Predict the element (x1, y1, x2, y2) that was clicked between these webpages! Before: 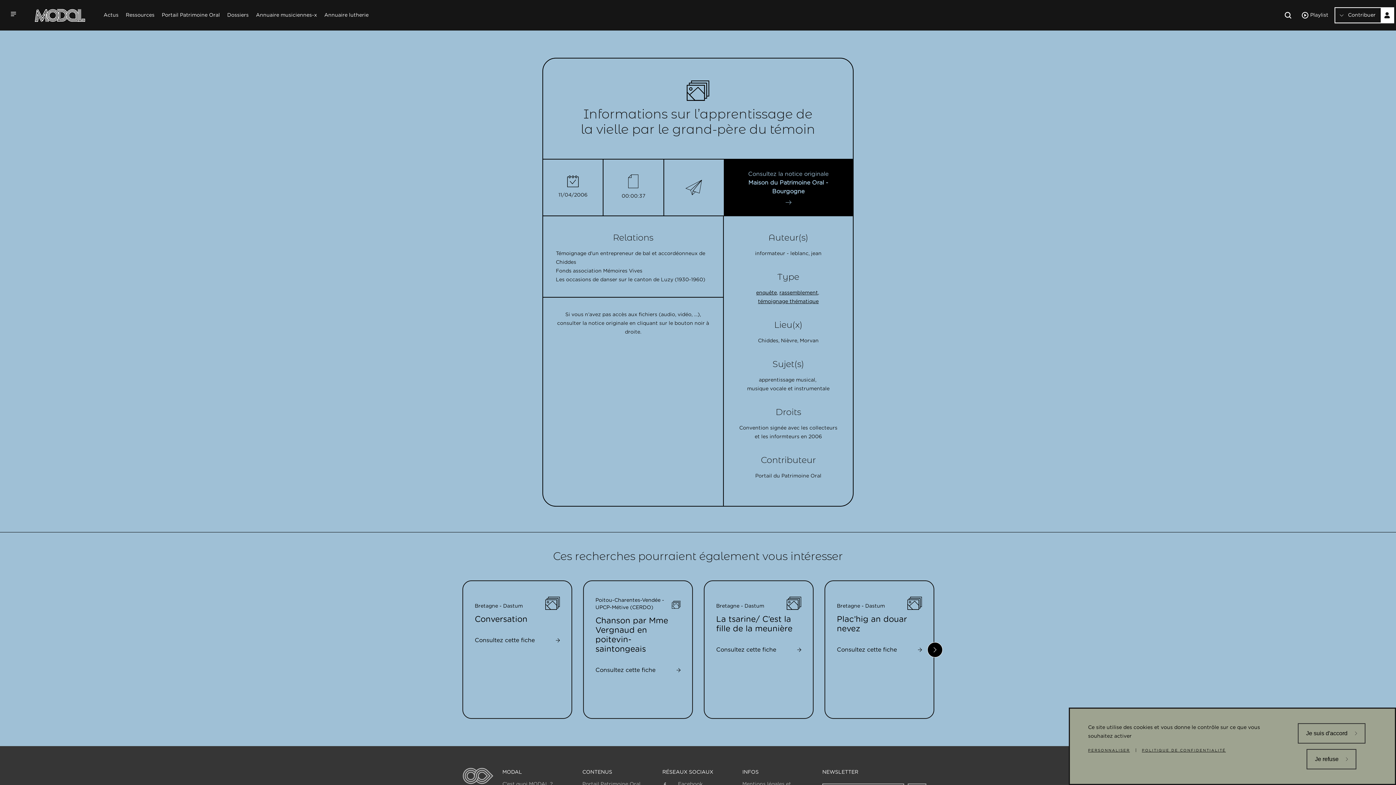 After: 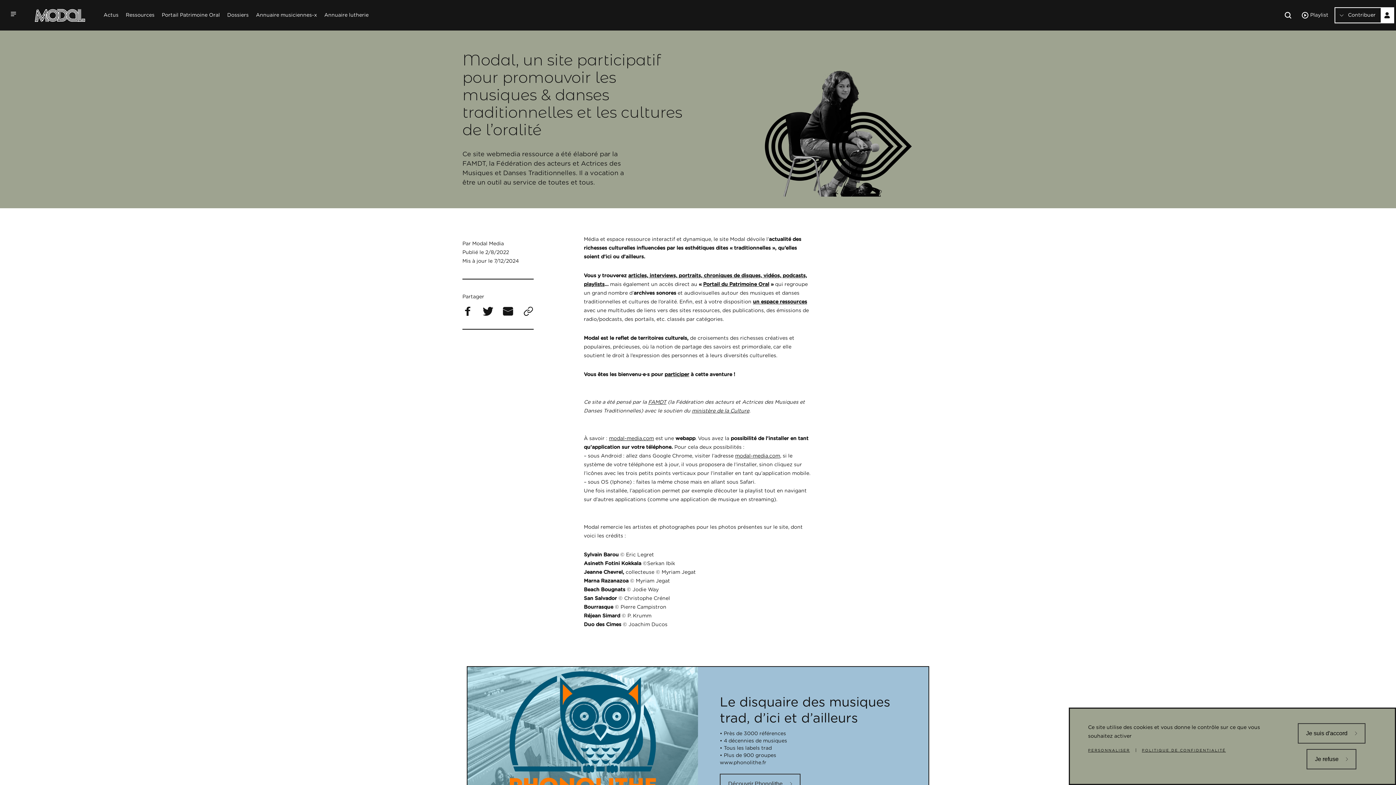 Action: bbox: (502, 780, 553, 789) label: C'est quoi MODAL ?